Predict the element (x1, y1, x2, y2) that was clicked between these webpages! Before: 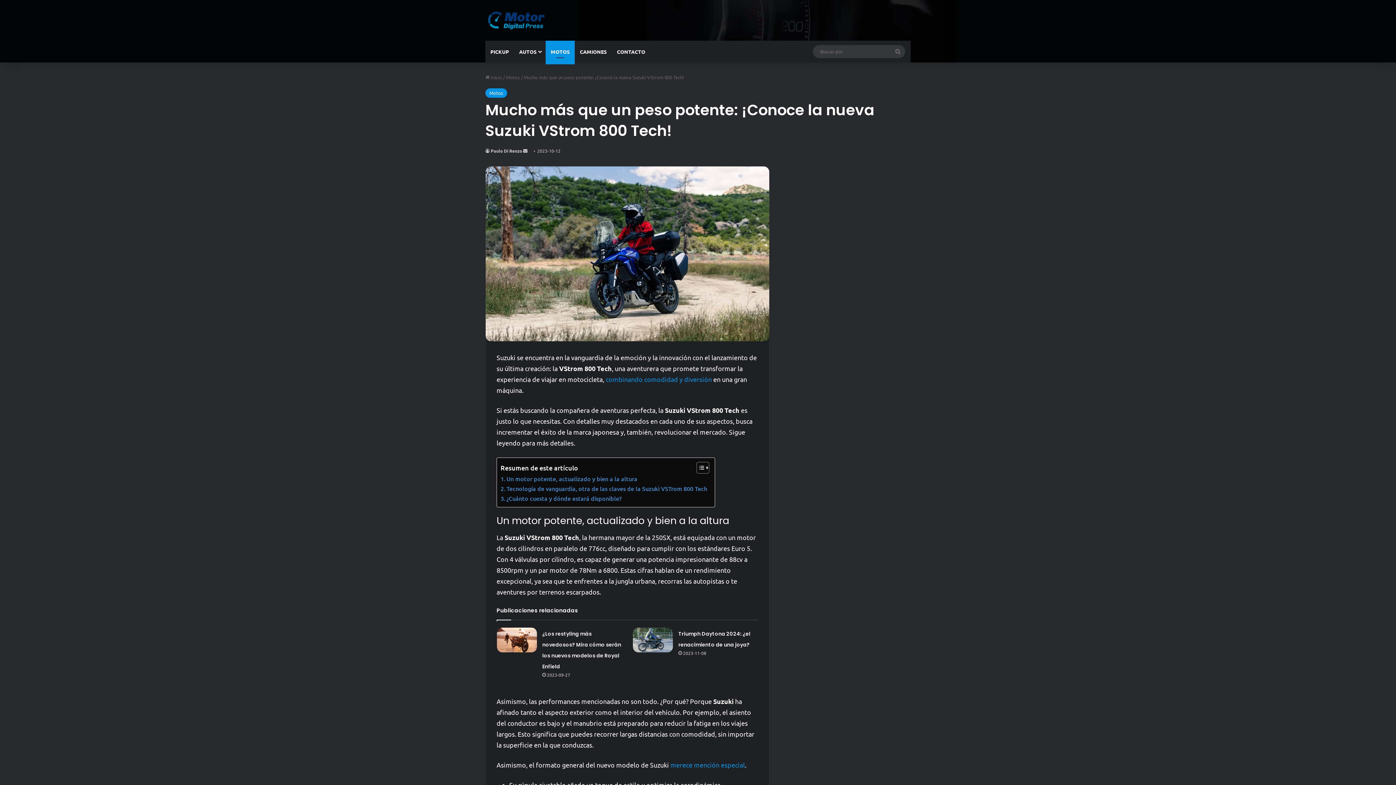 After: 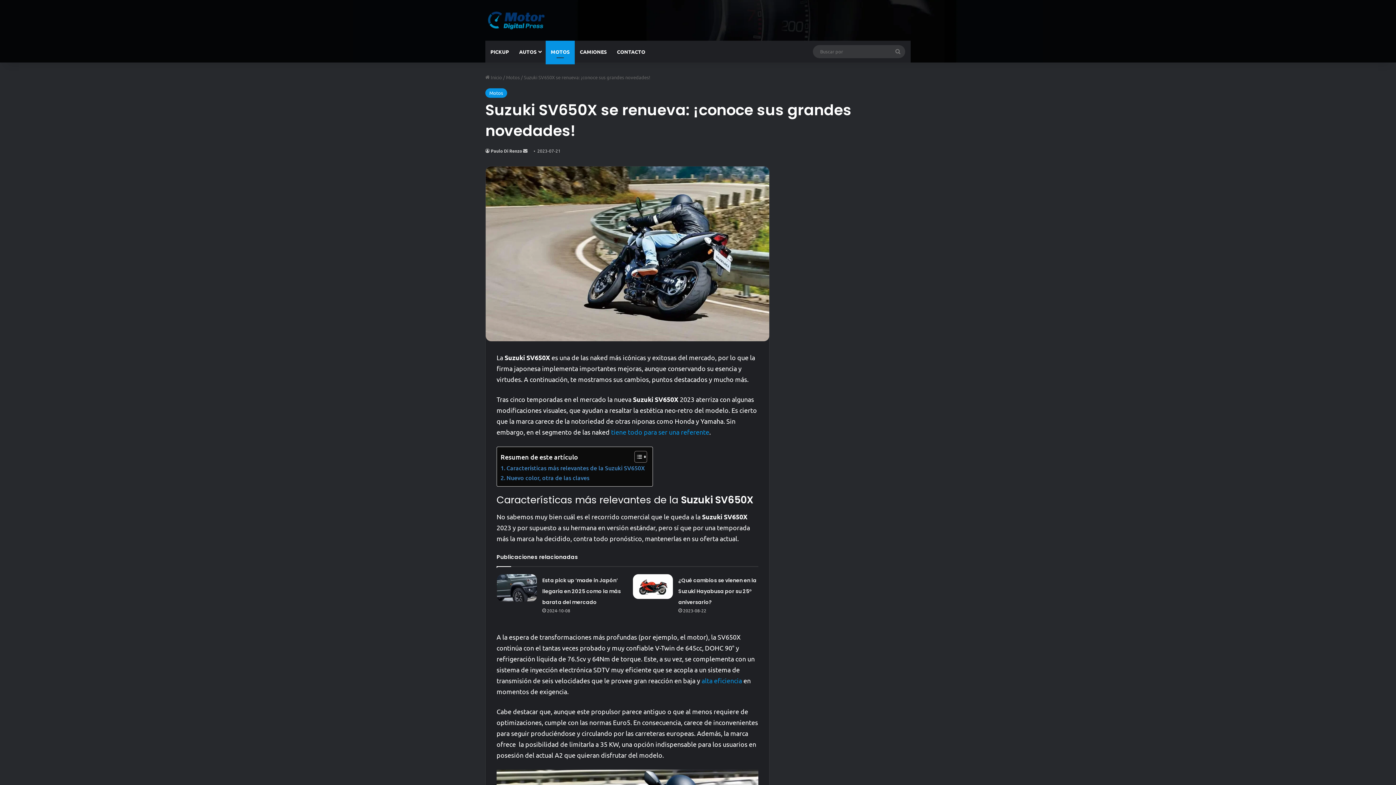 Action: bbox: (605, 375, 712, 383) label: combinando comodidad y diversión